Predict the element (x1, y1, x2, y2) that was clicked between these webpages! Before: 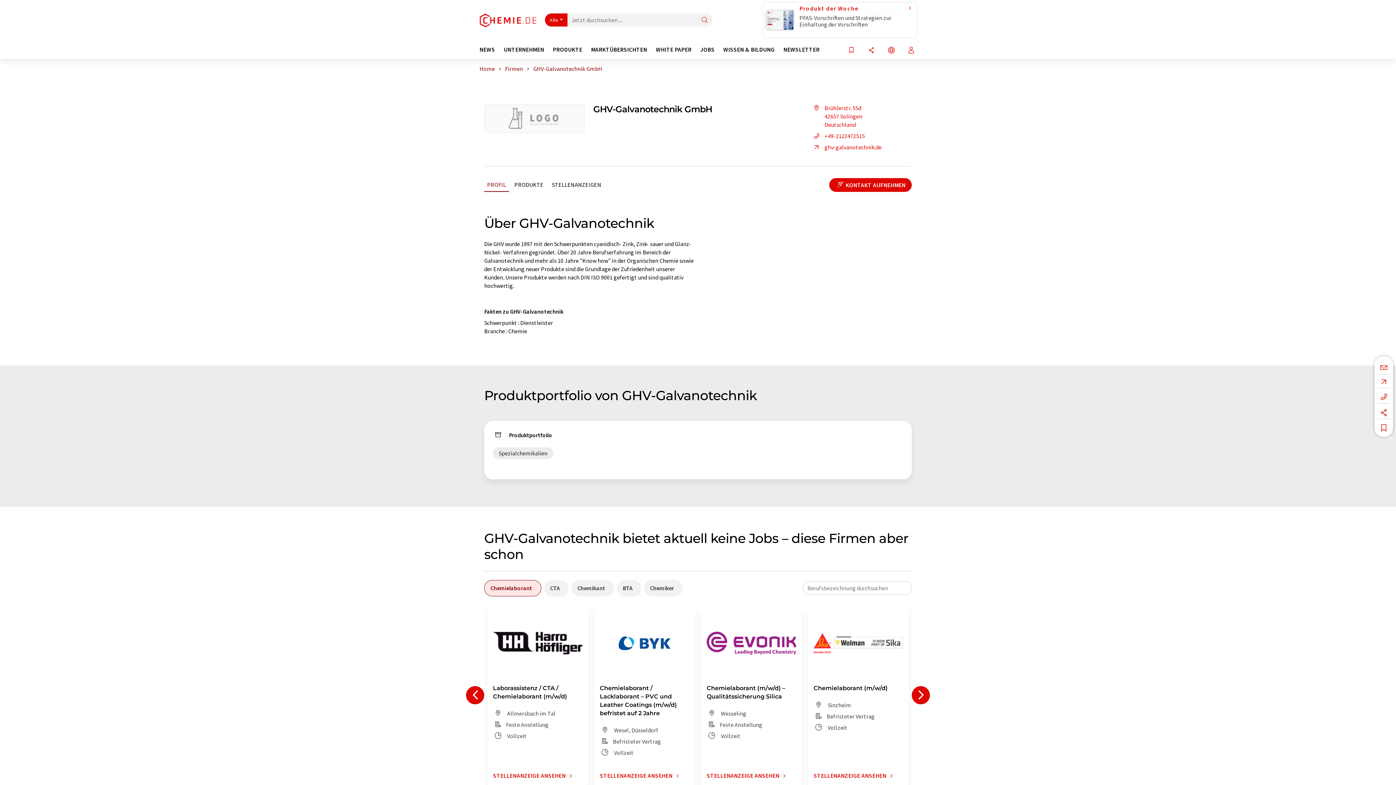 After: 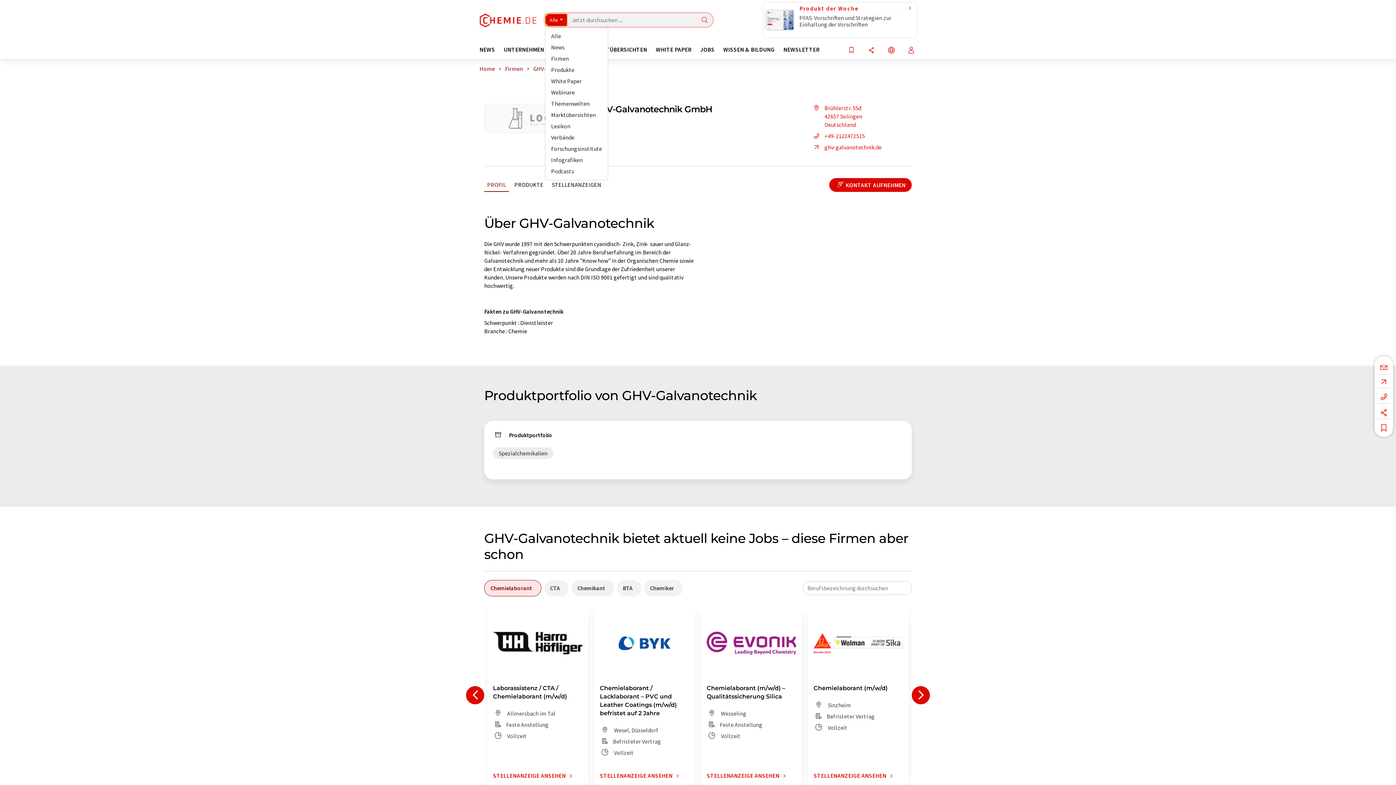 Action: label: Alle bbox: (545, 13, 567, 26)